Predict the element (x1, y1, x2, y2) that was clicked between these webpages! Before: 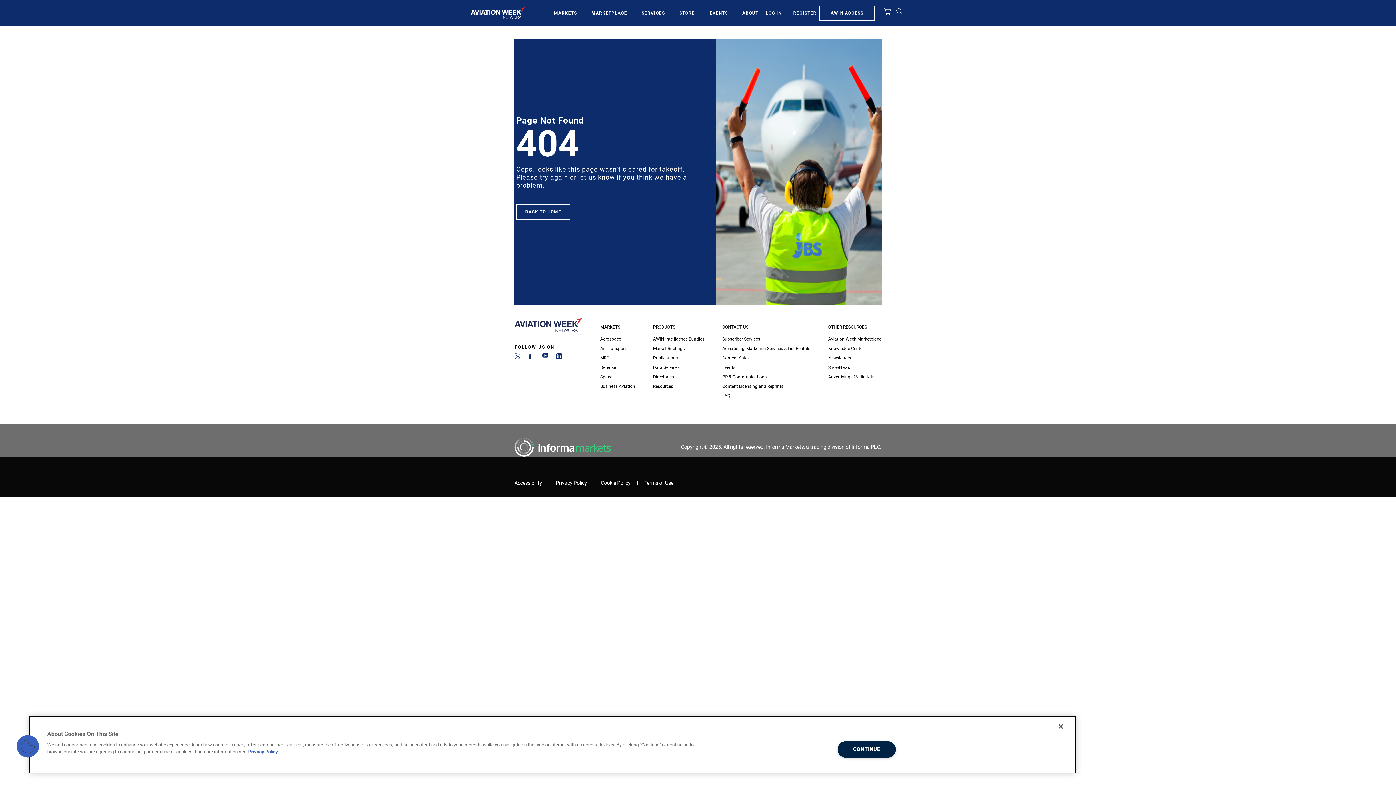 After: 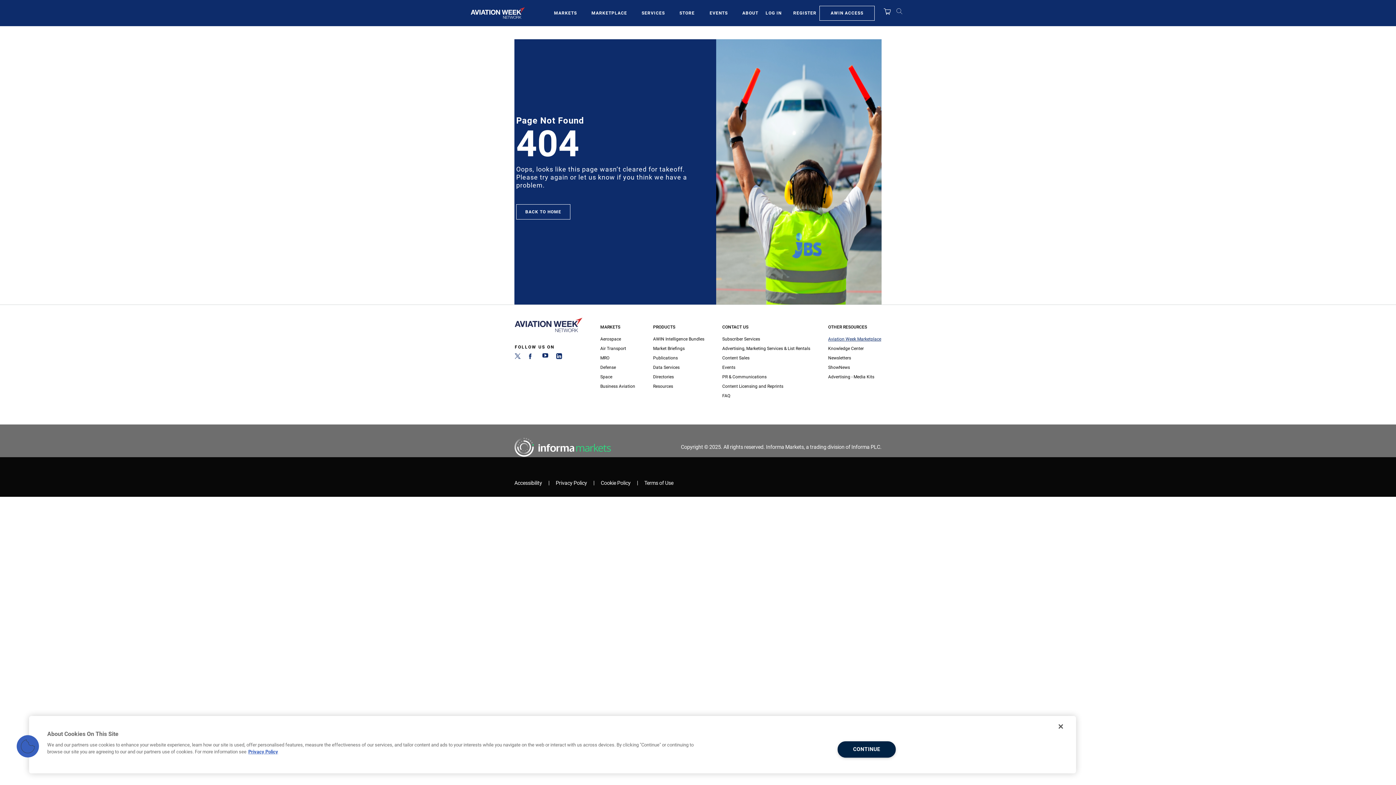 Action: label: Aviation Week Marketplace bbox: (828, 334, 881, 344)